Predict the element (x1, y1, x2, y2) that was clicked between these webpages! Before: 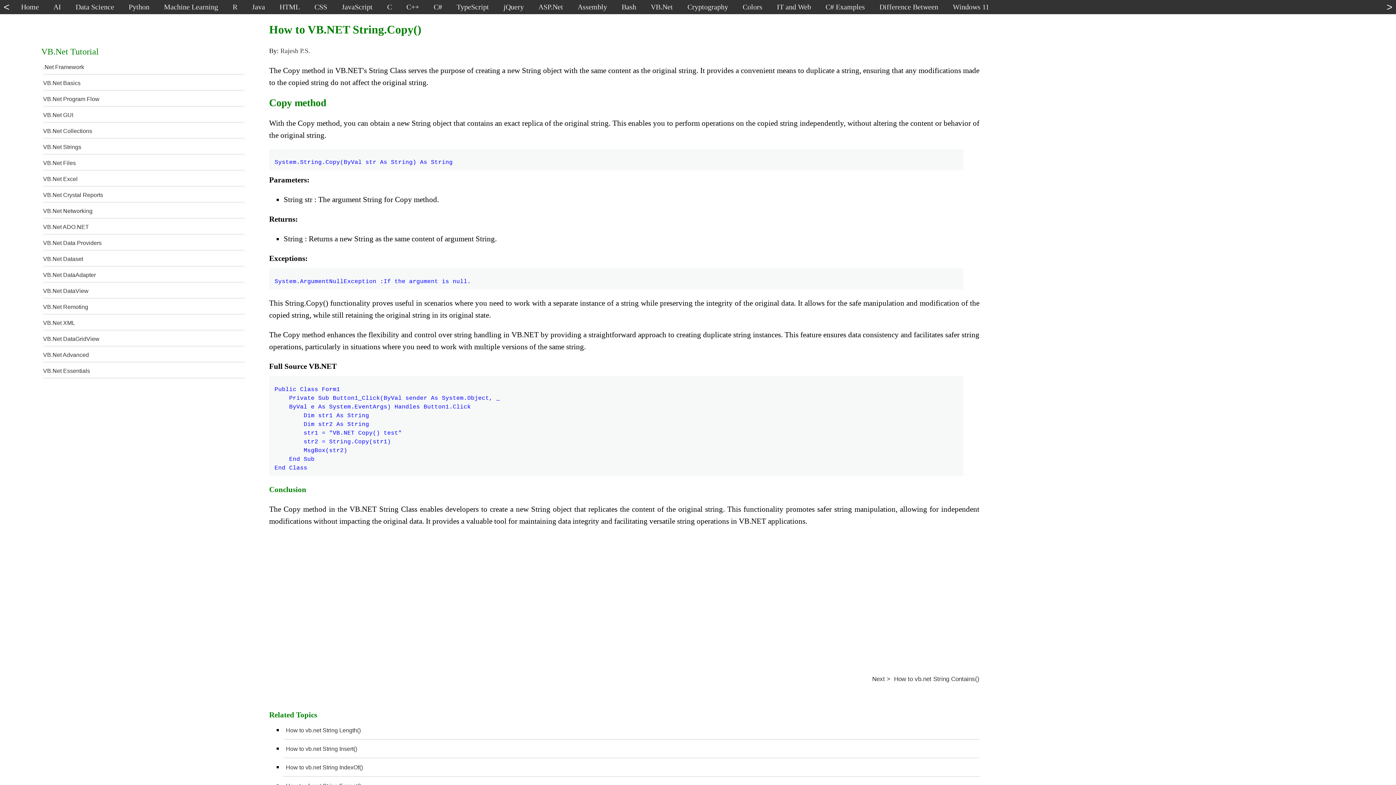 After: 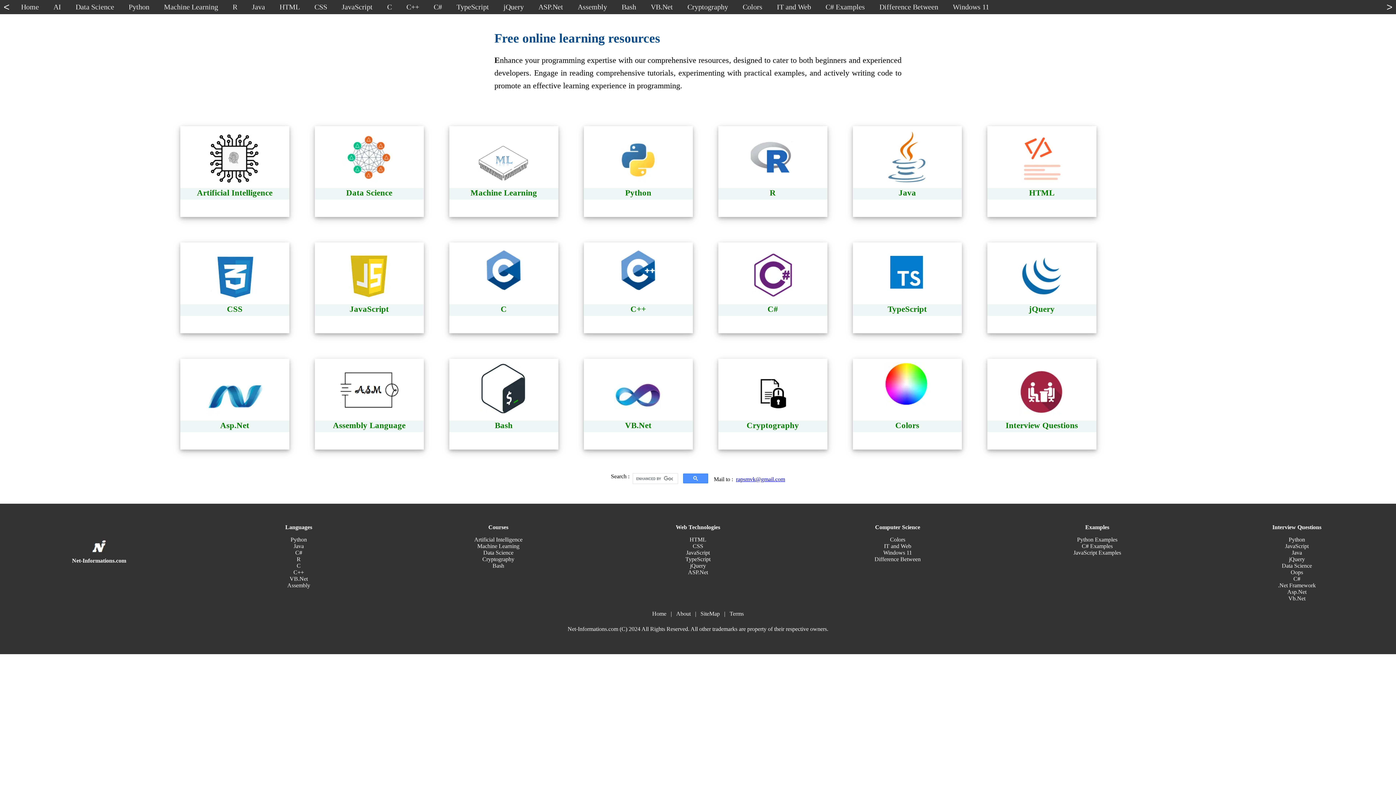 Action: label: Home bbox: (14, -3, 45, 17)